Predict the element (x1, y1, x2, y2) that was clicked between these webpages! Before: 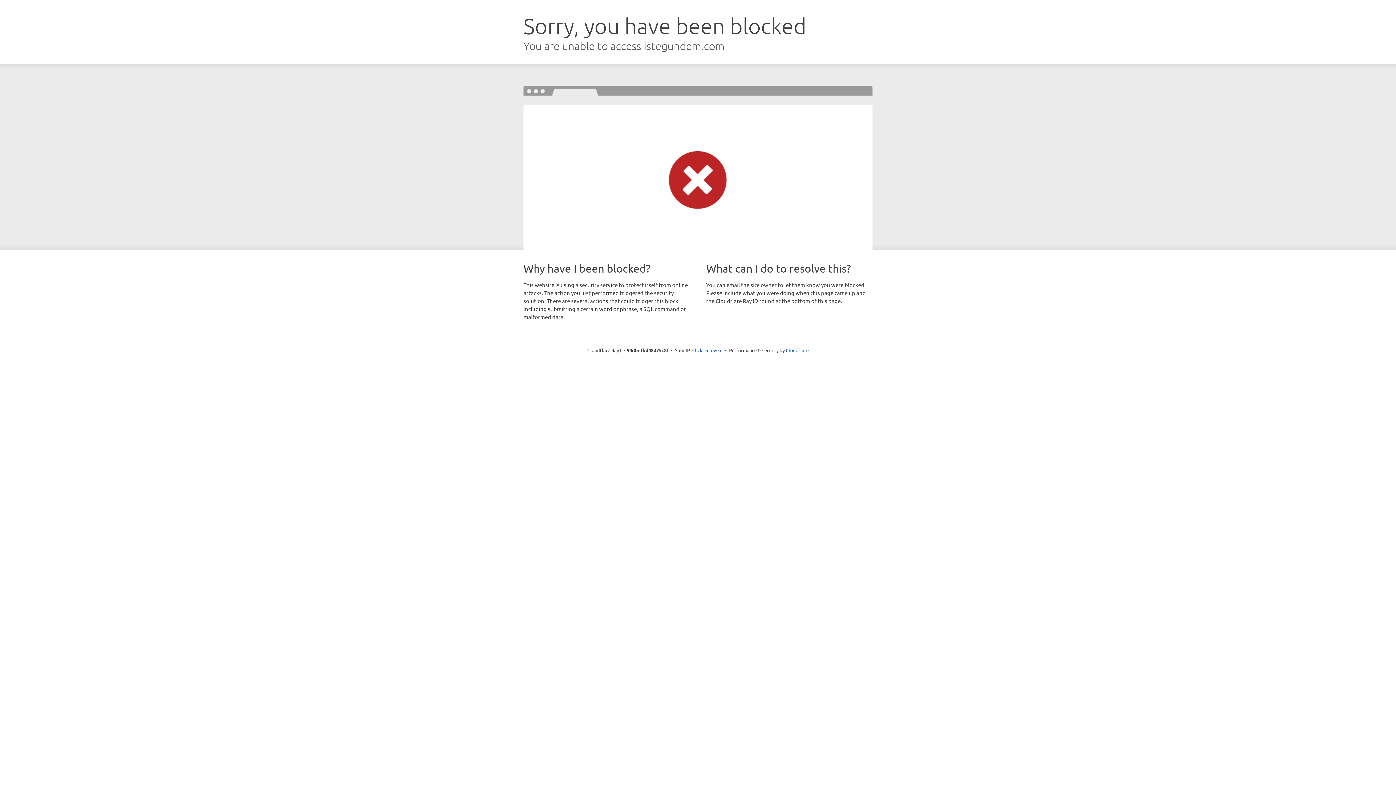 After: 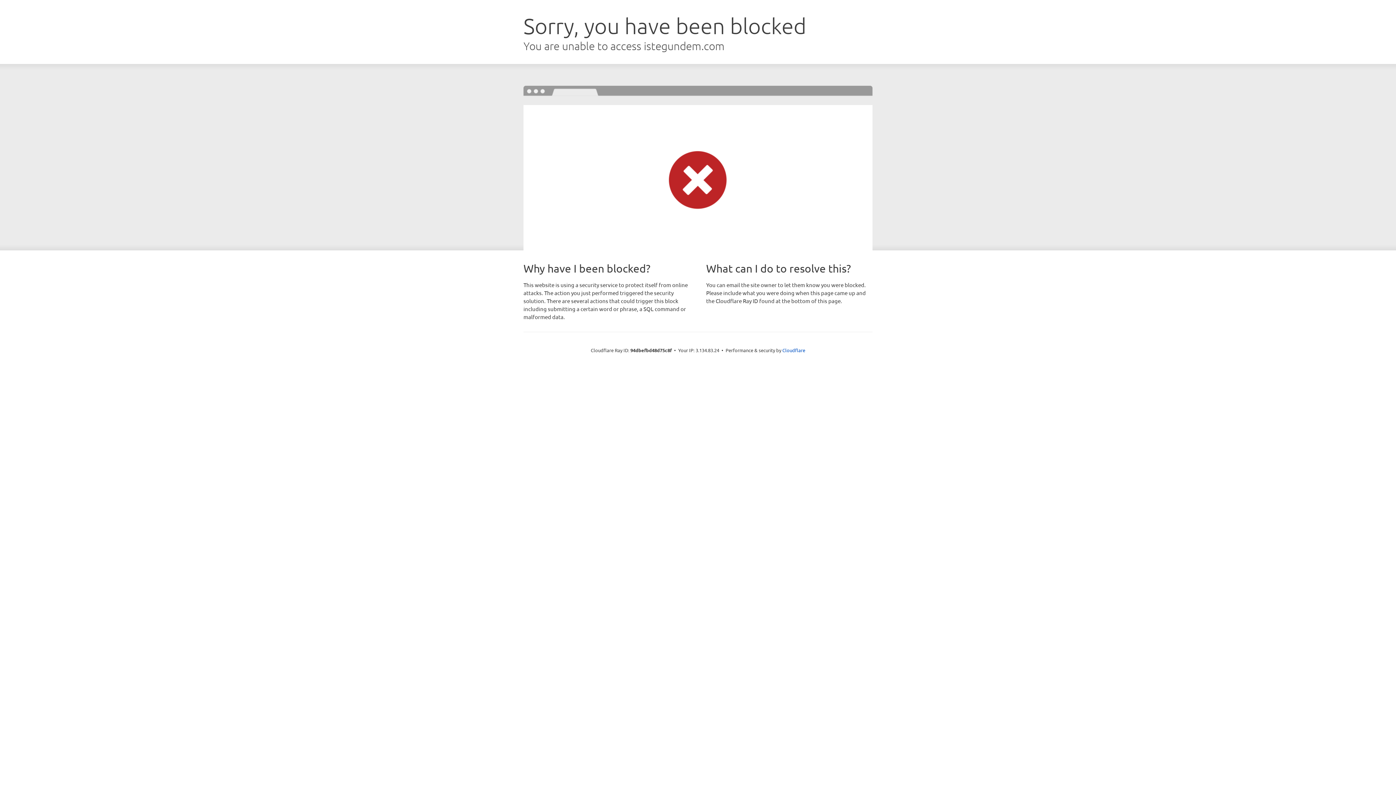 Action: label: Click to reveal bbox: (692, 346, 722, 353)